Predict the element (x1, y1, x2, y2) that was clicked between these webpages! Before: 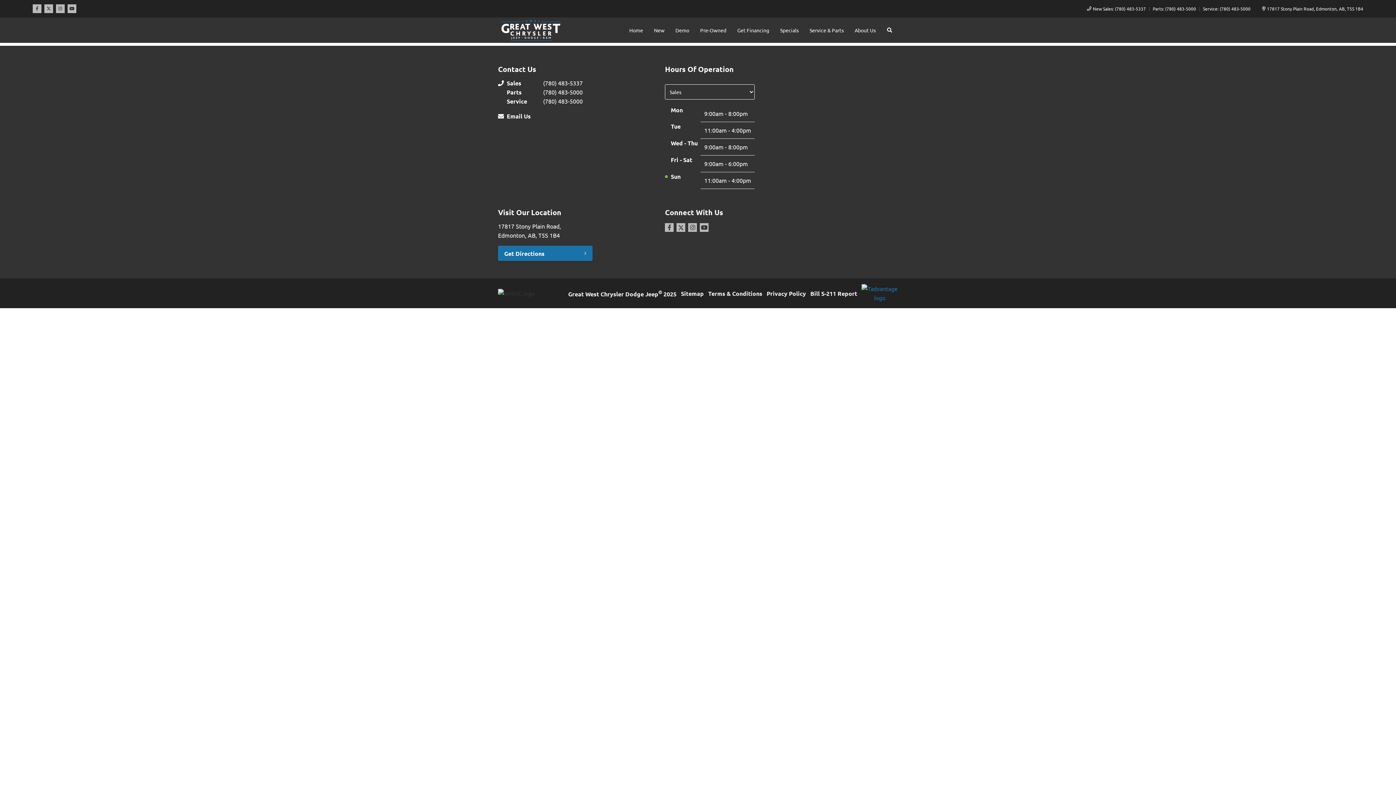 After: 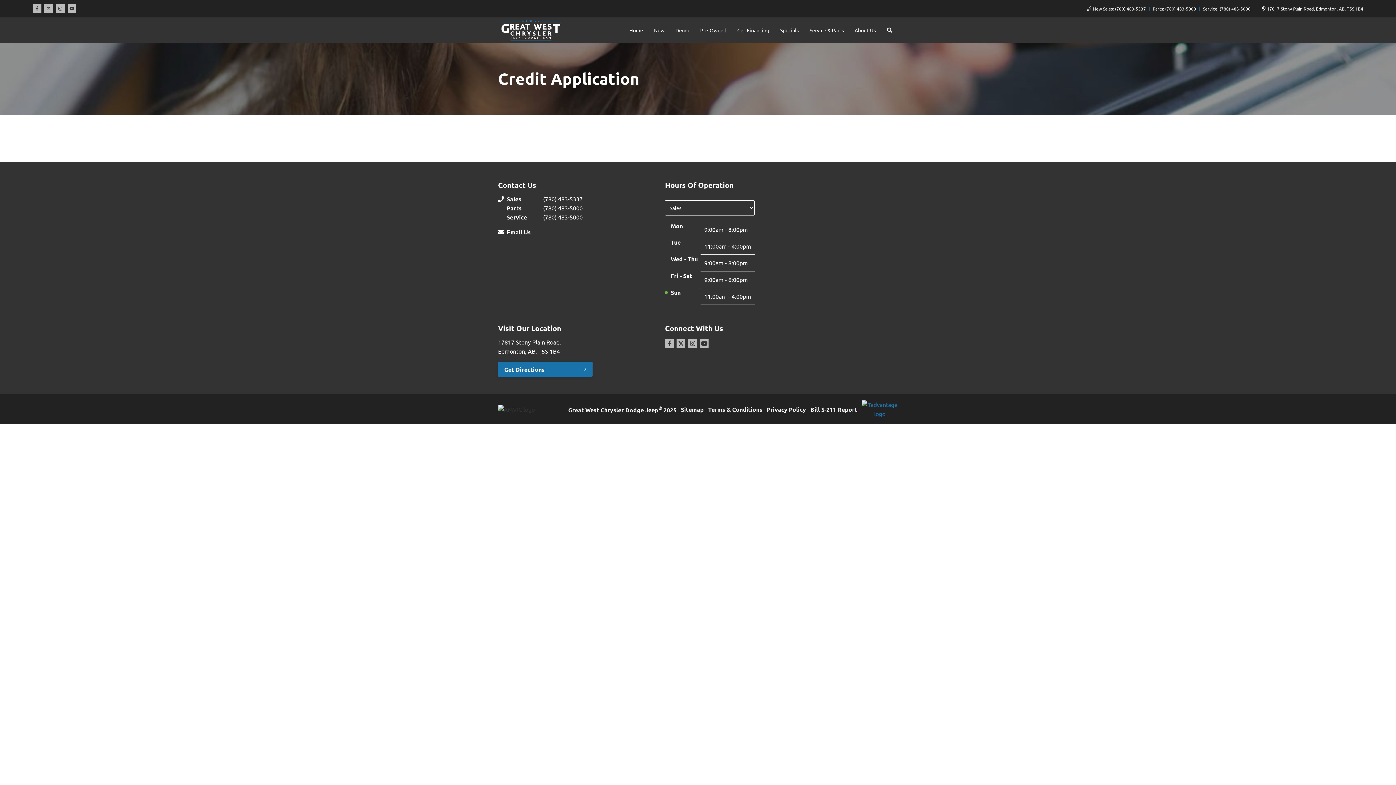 Action: label: Get Financing bbox: (732, 20, 774, 40)